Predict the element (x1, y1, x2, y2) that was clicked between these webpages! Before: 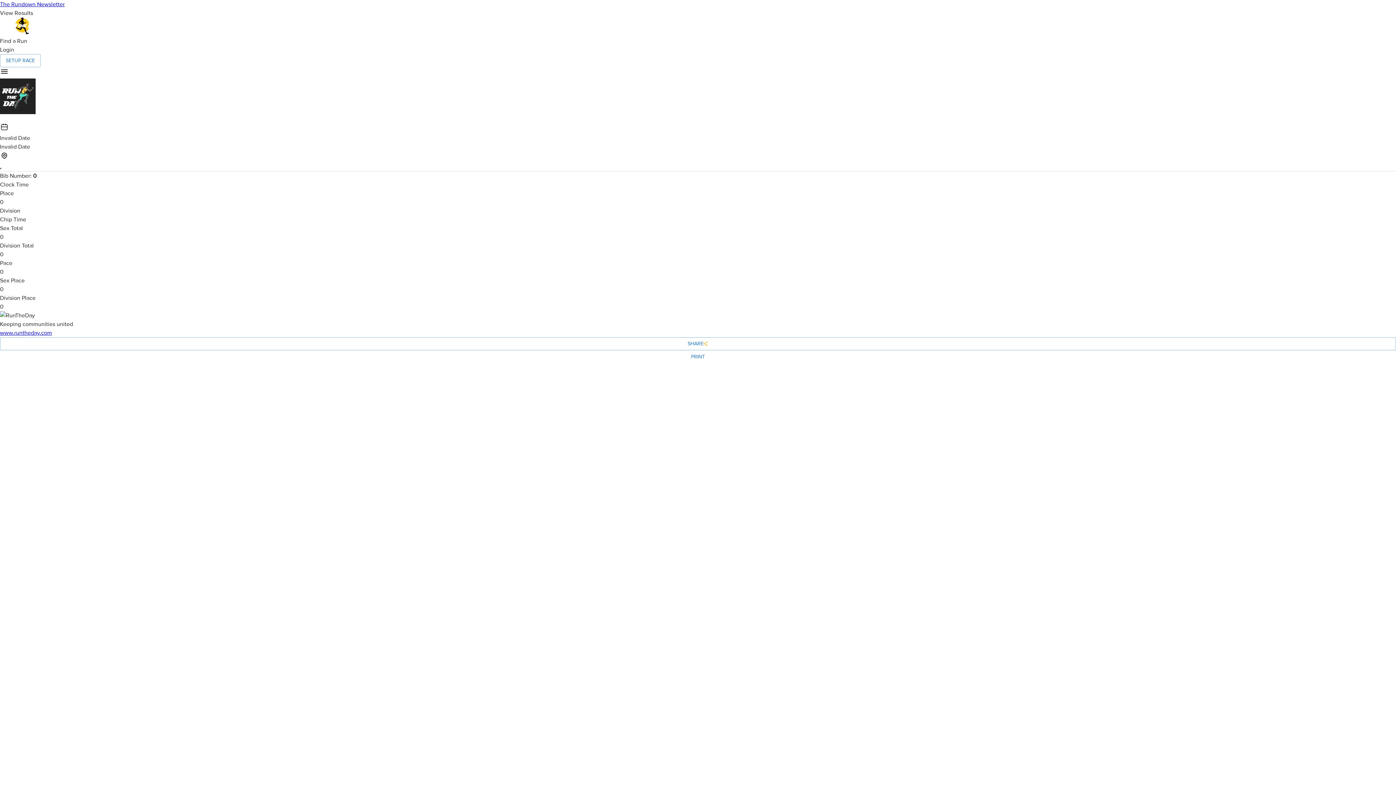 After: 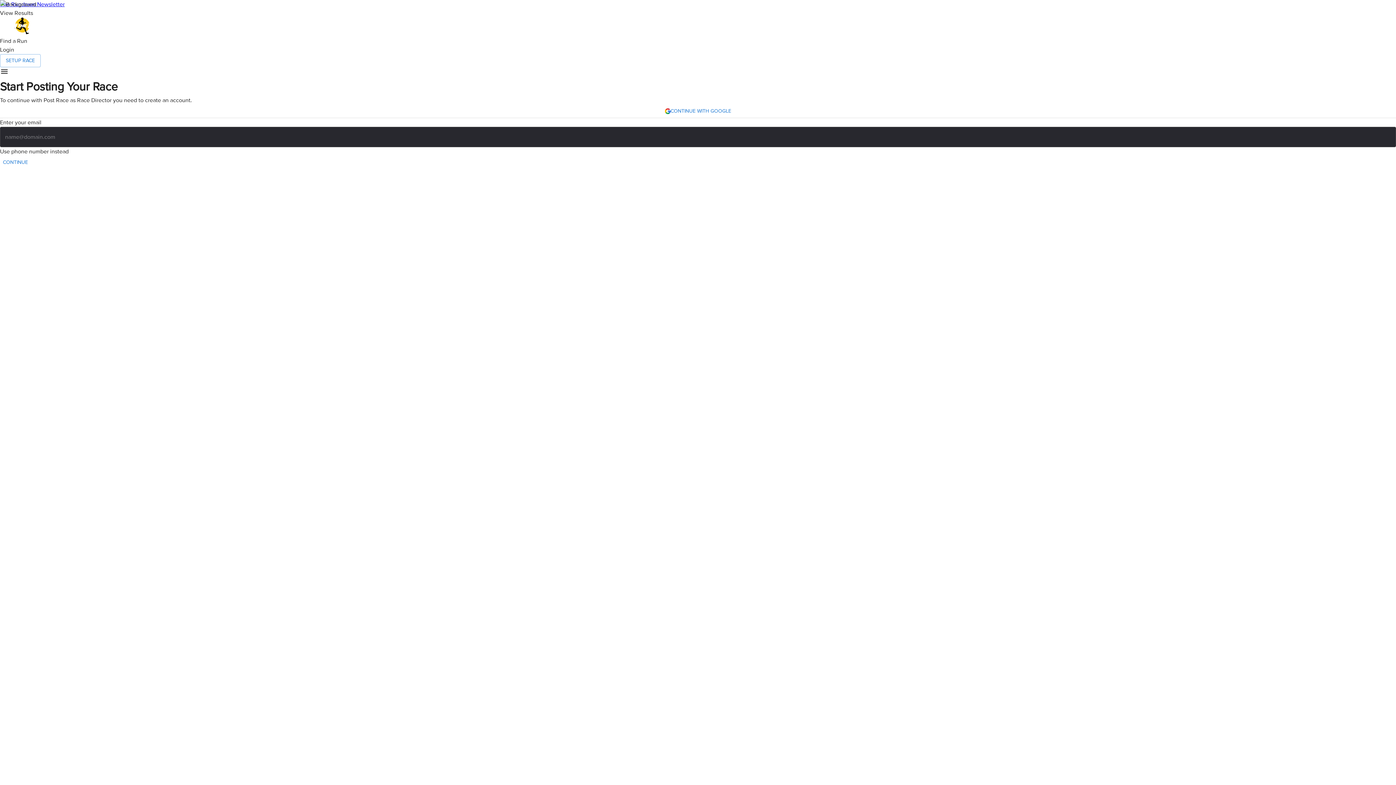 Action: bbox: (0, 54, 40, 67) label: SETUP RACE